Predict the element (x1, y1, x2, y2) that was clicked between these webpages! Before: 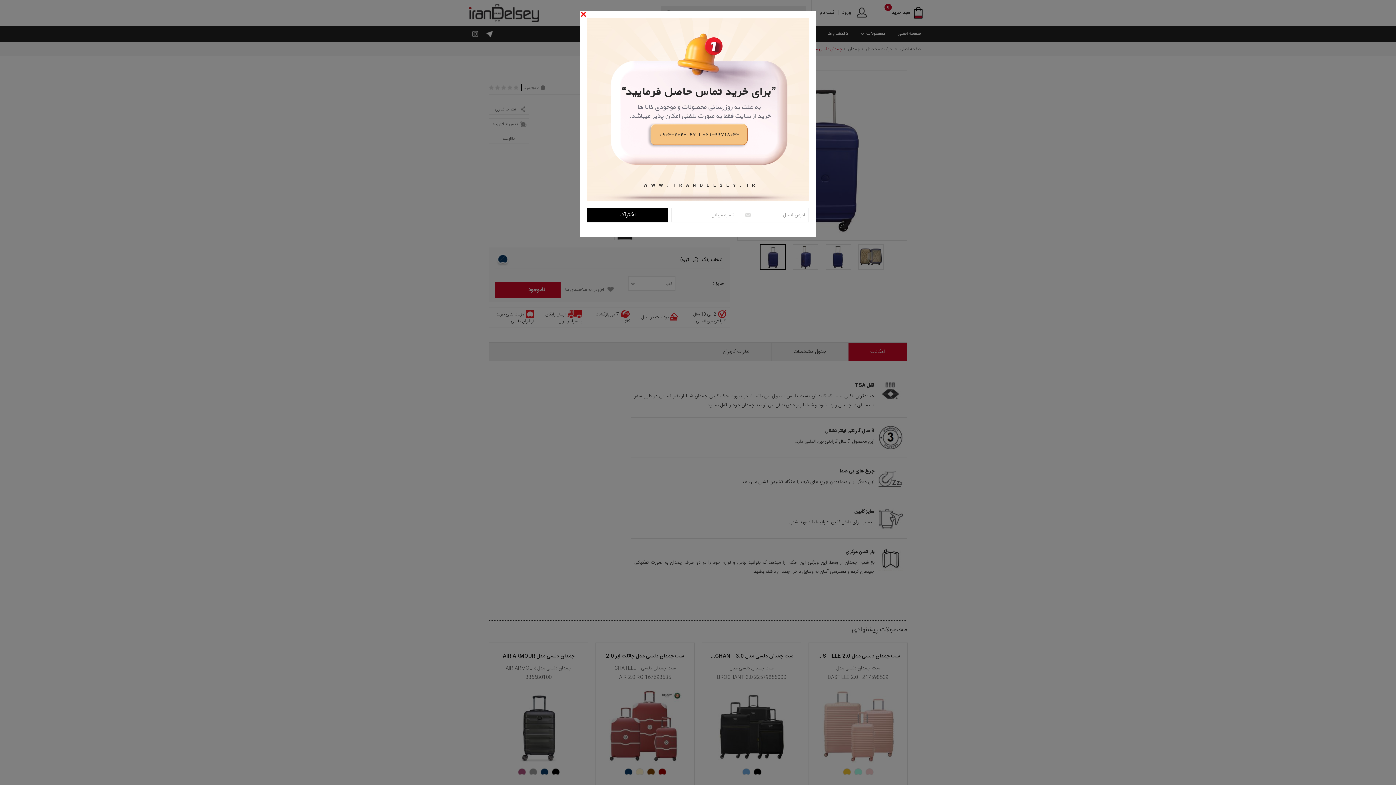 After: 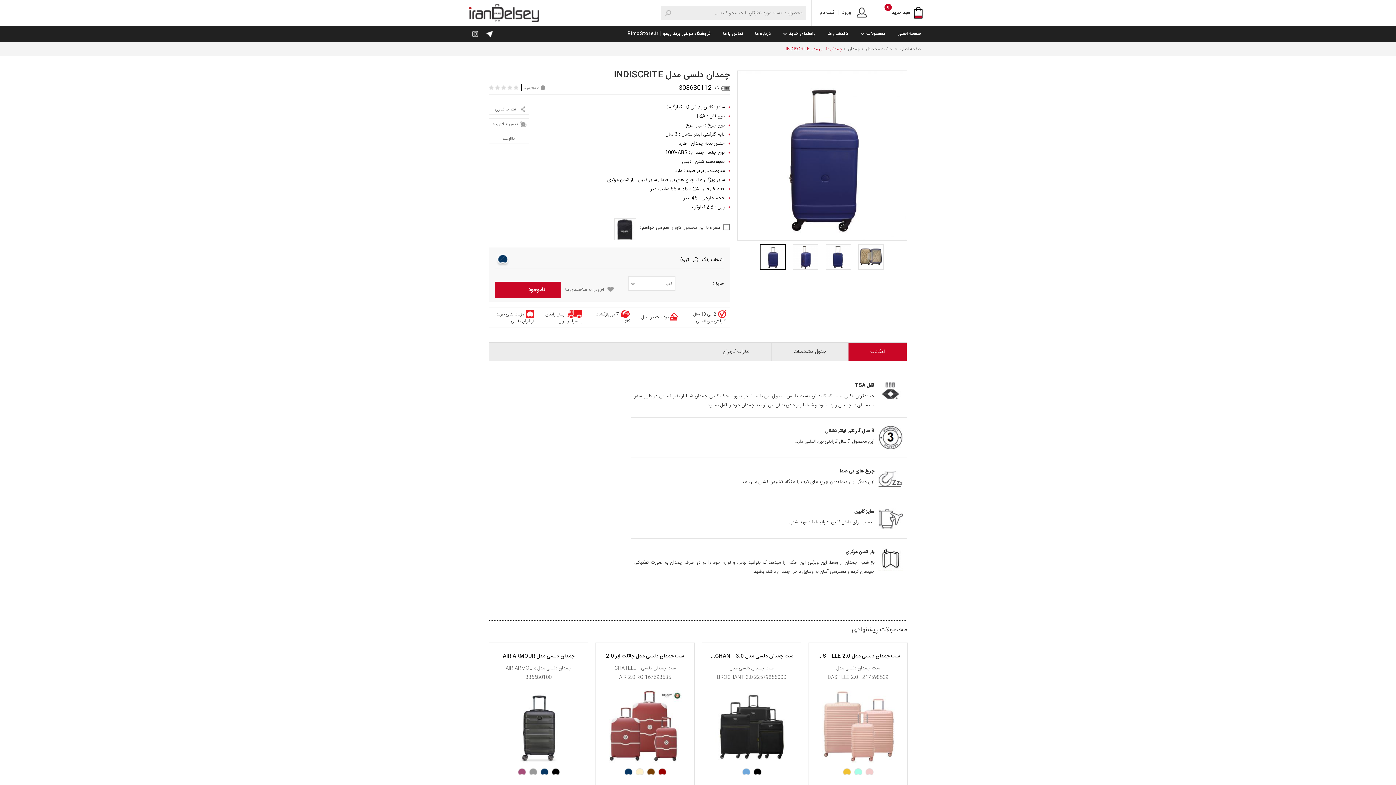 Action: bbox: (577, 10, 586, 19) label: Close